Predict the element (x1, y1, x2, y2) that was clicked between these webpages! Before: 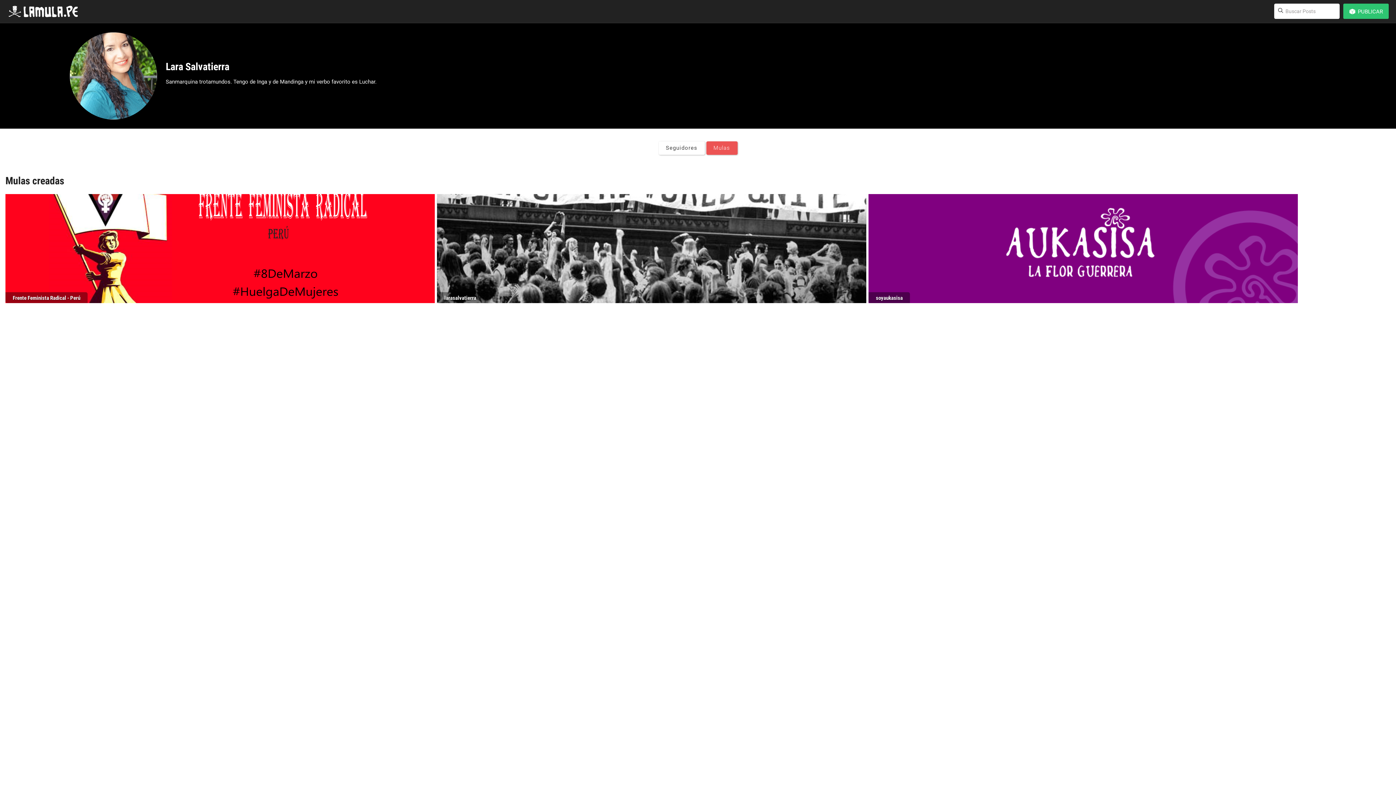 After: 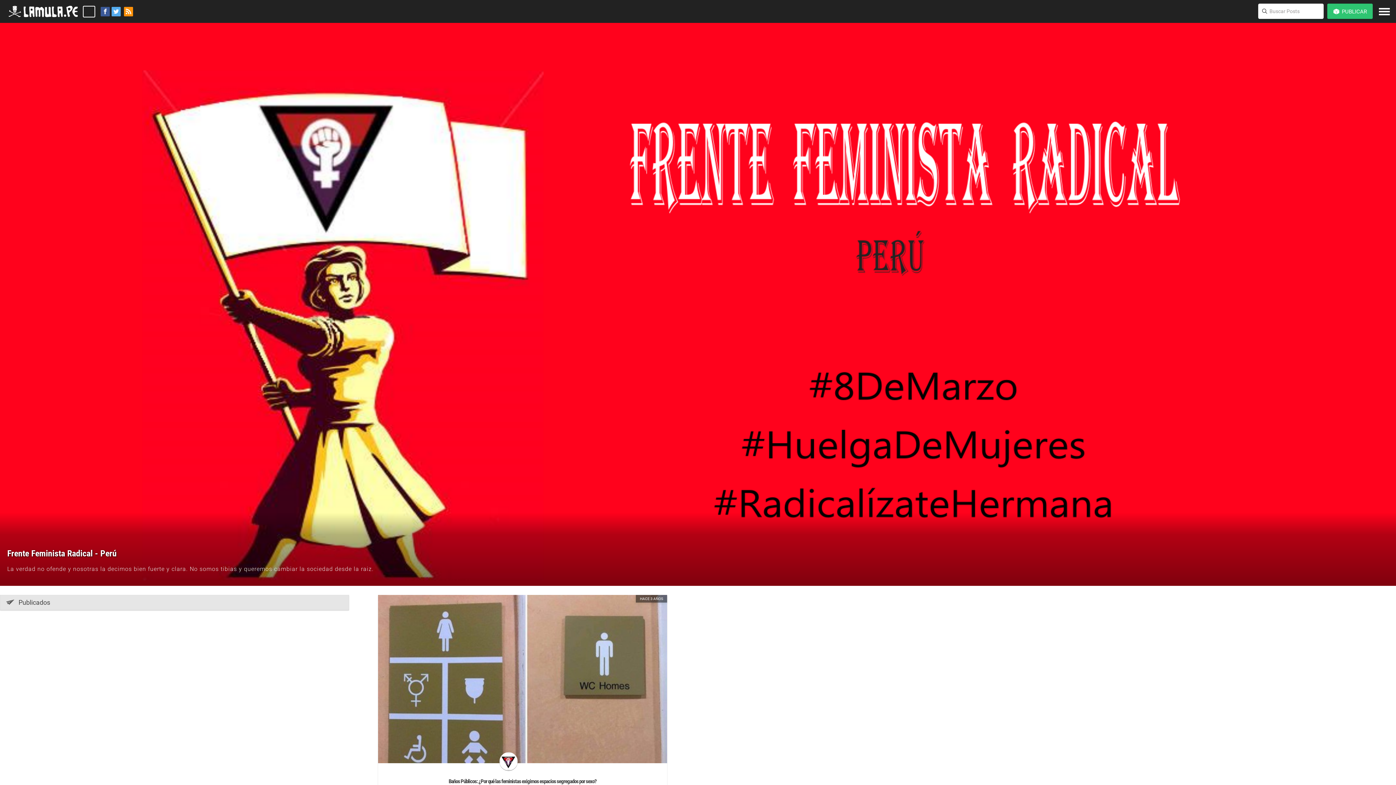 Action: bbox: (12, 294, 80, 301) label: Frente Feminista Radical - Perú